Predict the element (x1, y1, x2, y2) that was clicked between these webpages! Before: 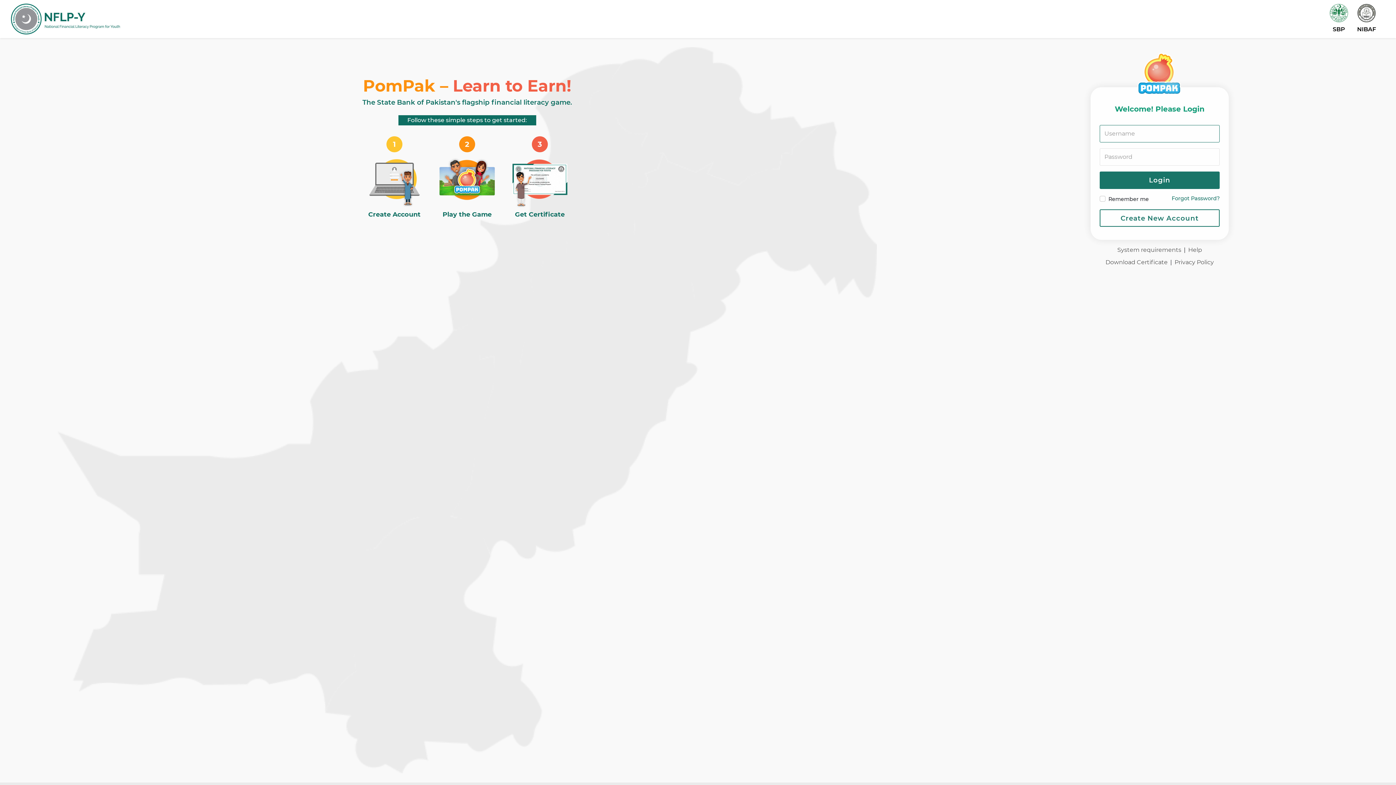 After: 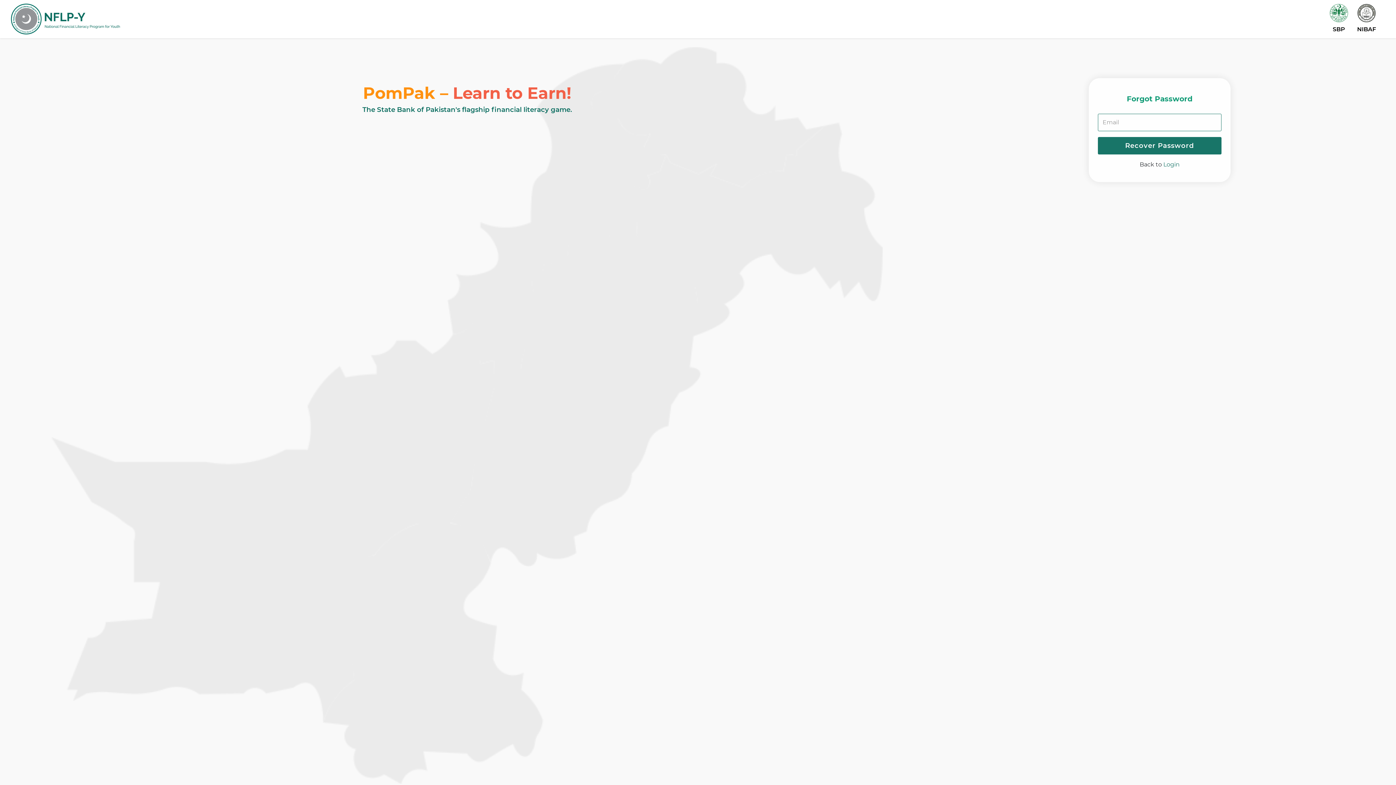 Action: bbox: (1171, 194, 1219, 202) label: Forgot Password?